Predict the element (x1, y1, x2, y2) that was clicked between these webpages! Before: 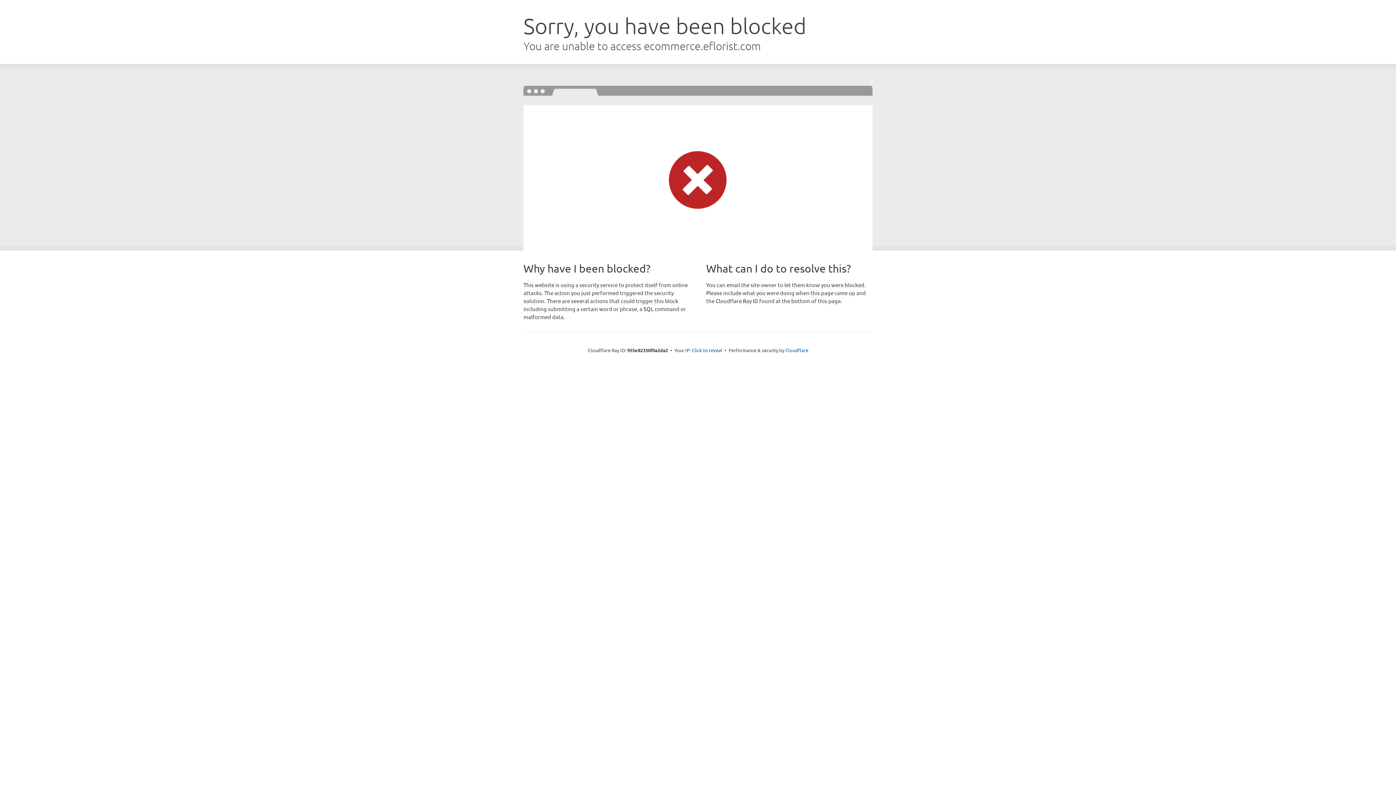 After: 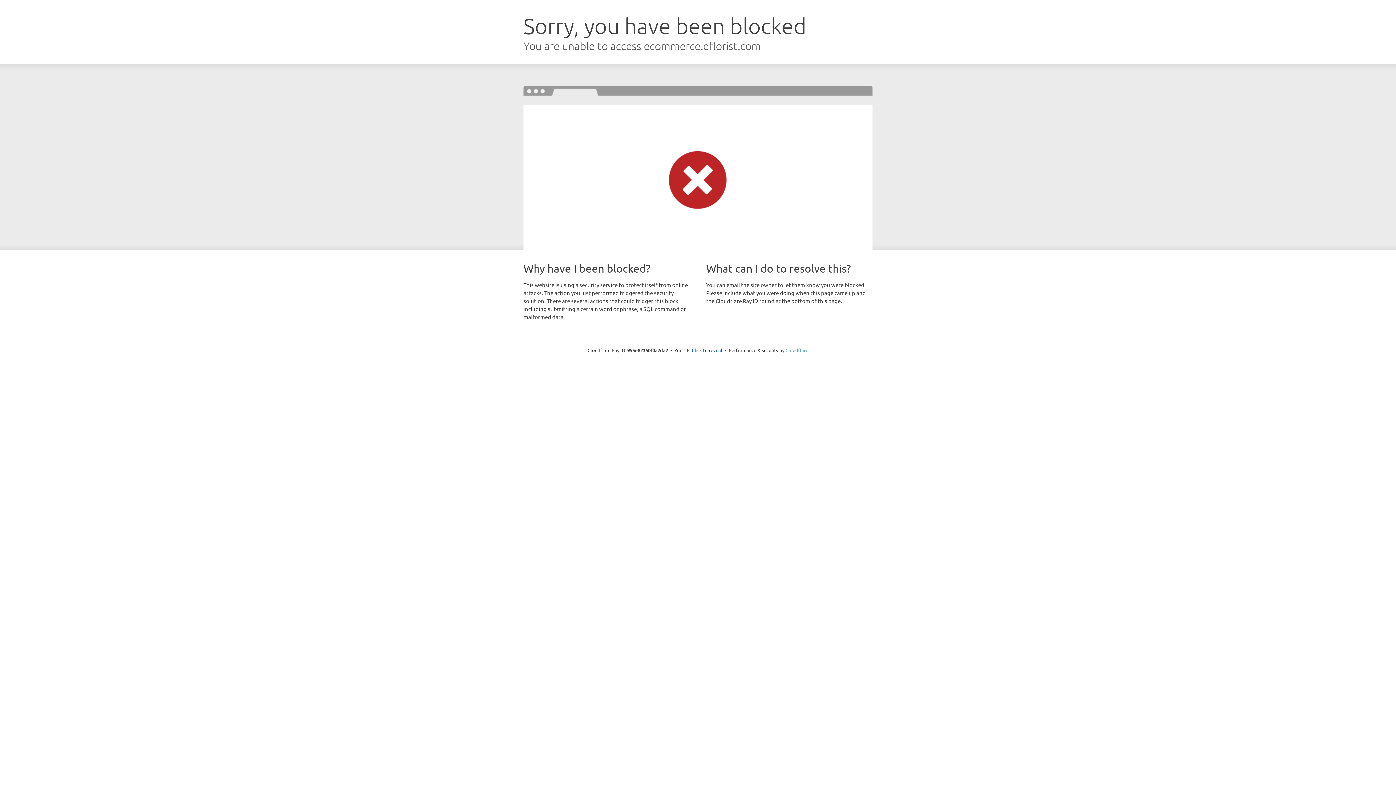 Action: label: Cloudflare bbox: (785, 347, 808, 353)